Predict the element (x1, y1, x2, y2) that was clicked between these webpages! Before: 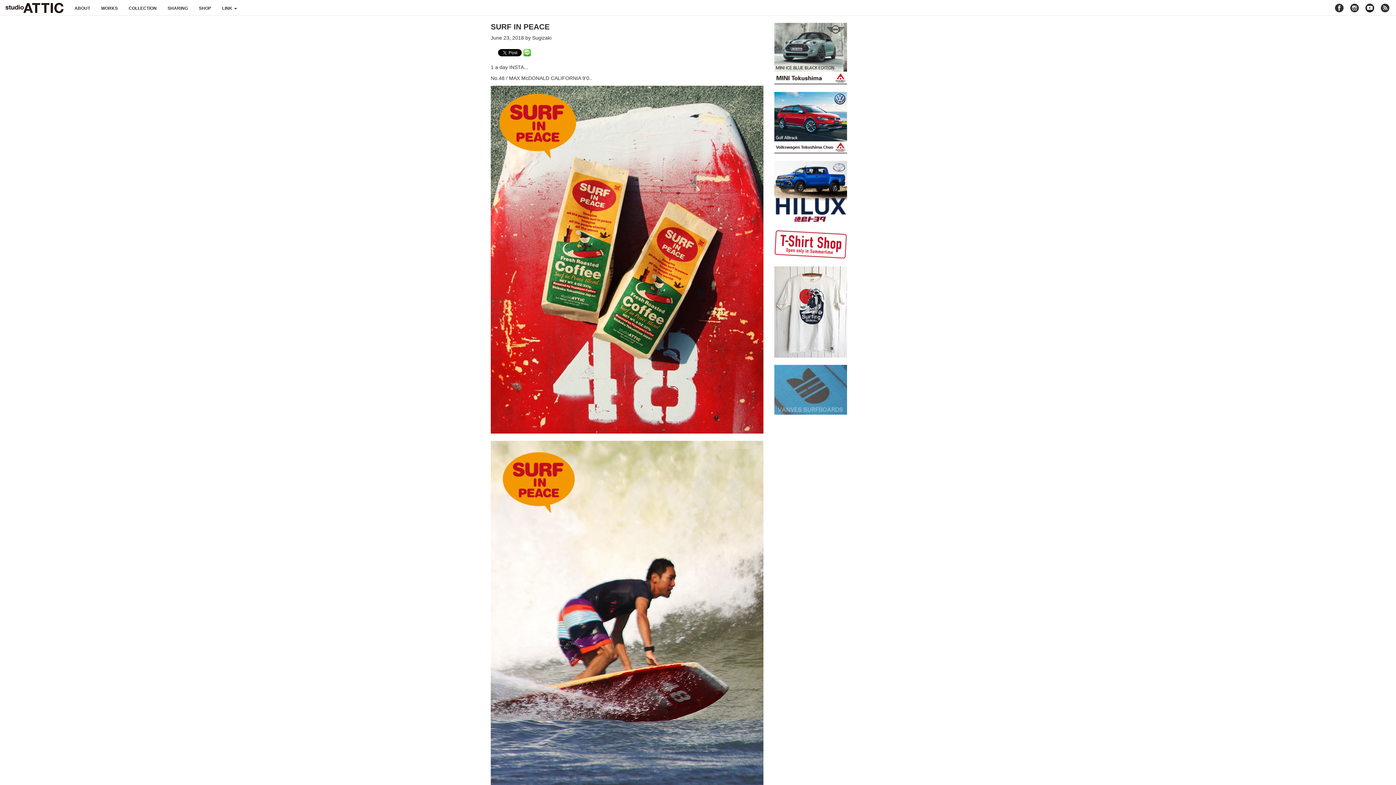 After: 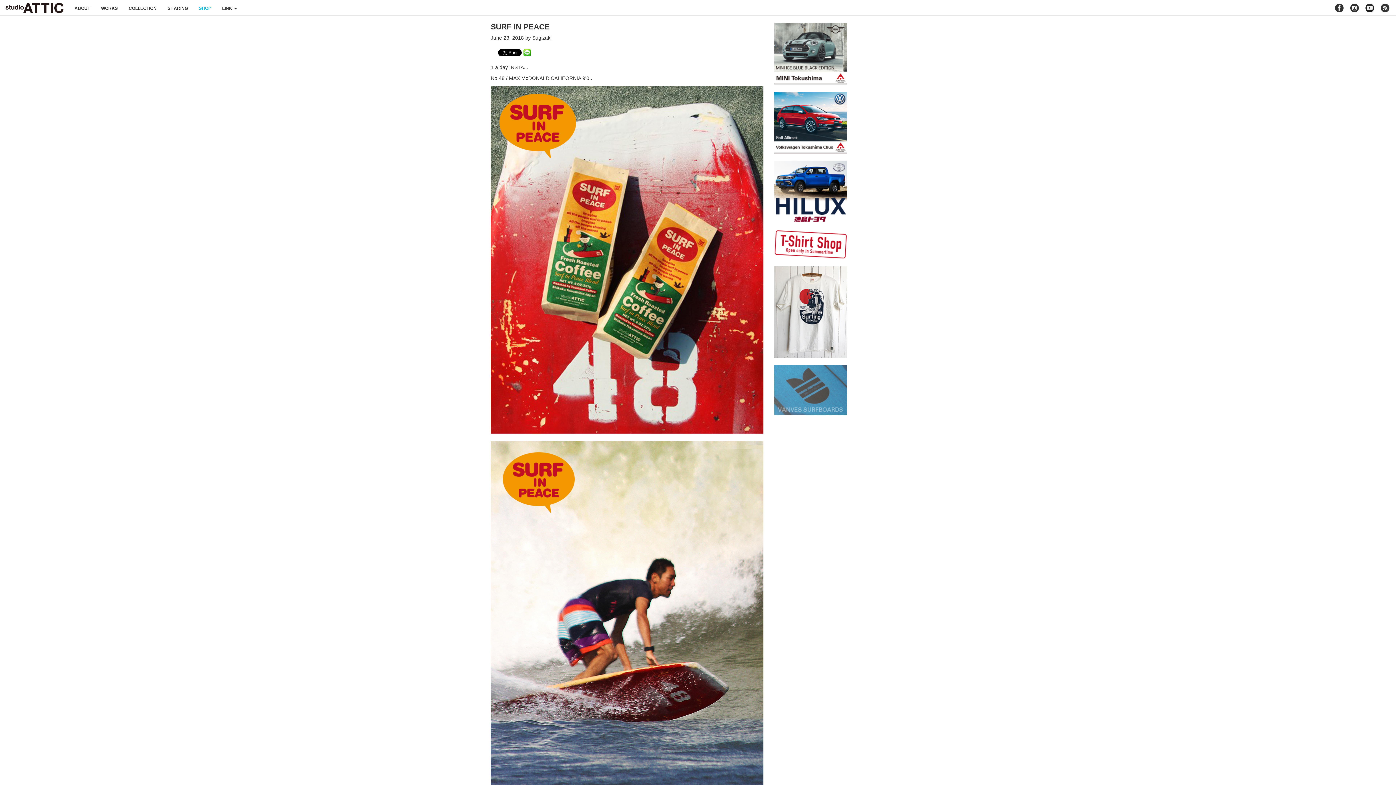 Action: bbox: (193, 0, 216, 13) label: SHOP